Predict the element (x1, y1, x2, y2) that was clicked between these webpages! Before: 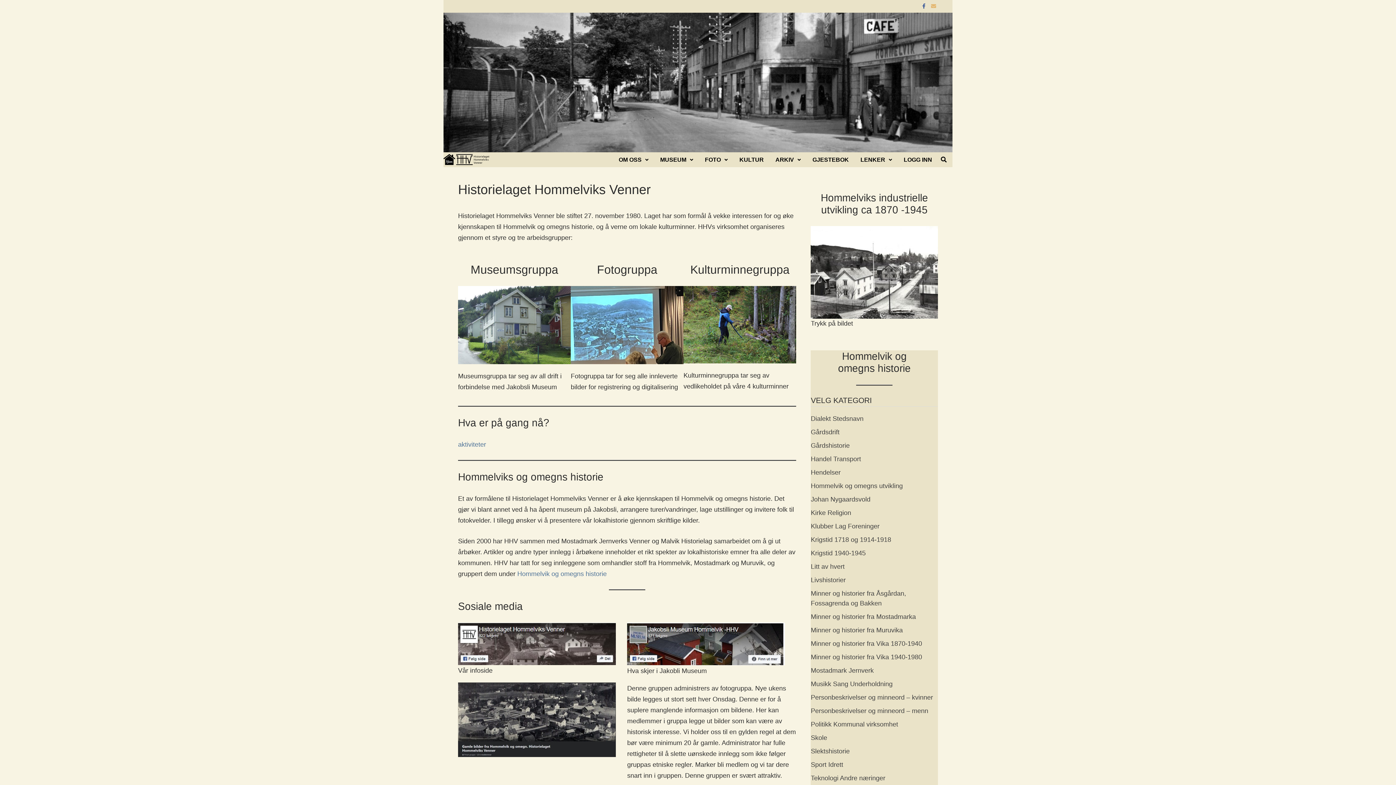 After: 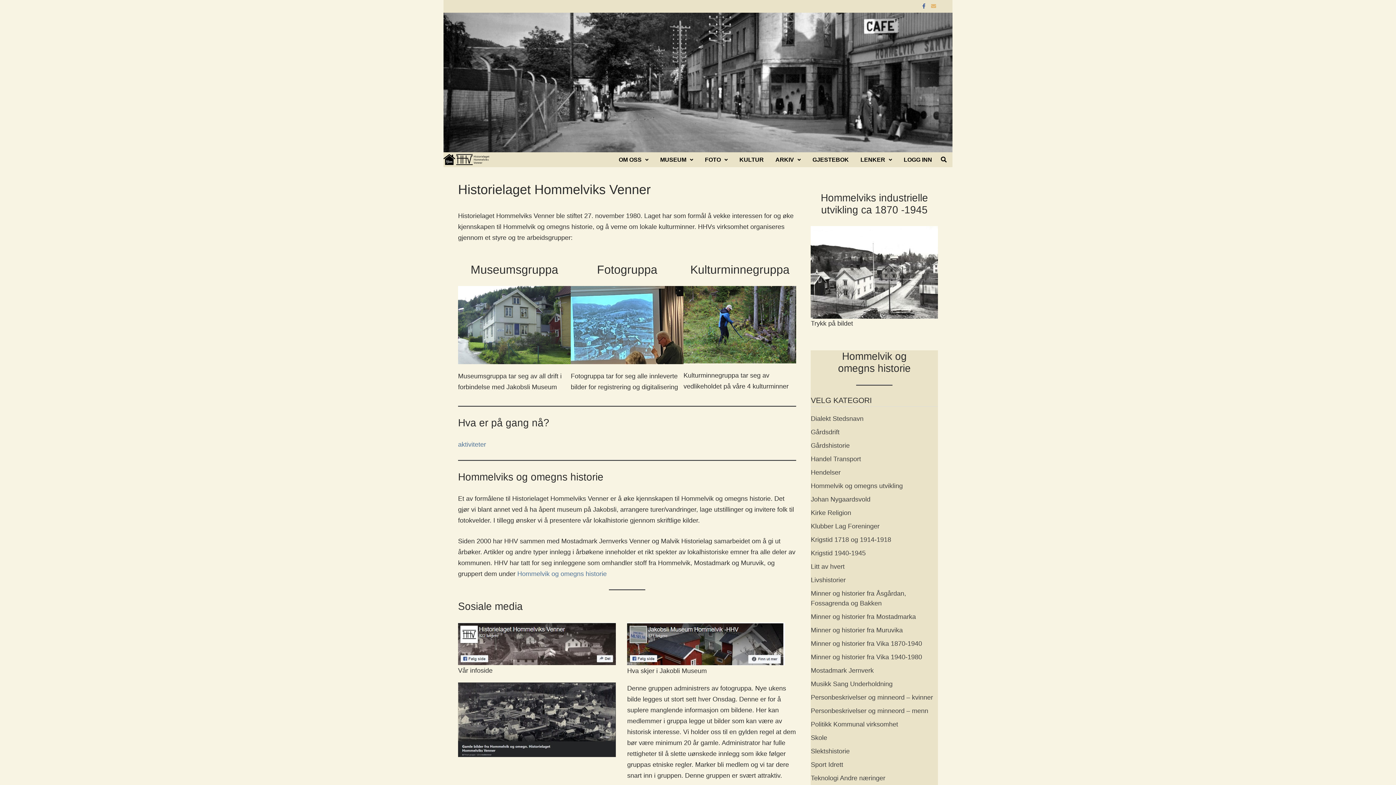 Action: bbox: (811, 226, 938, 318)